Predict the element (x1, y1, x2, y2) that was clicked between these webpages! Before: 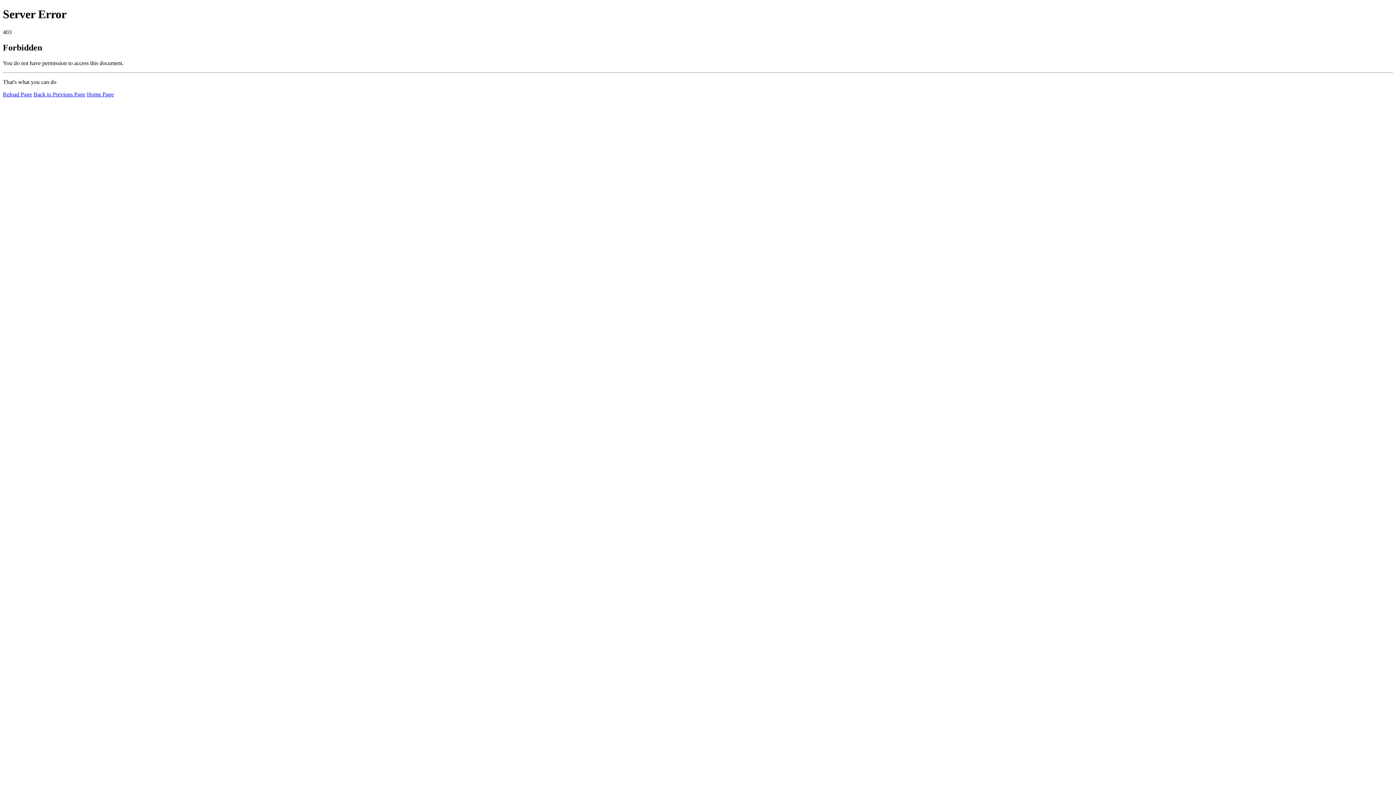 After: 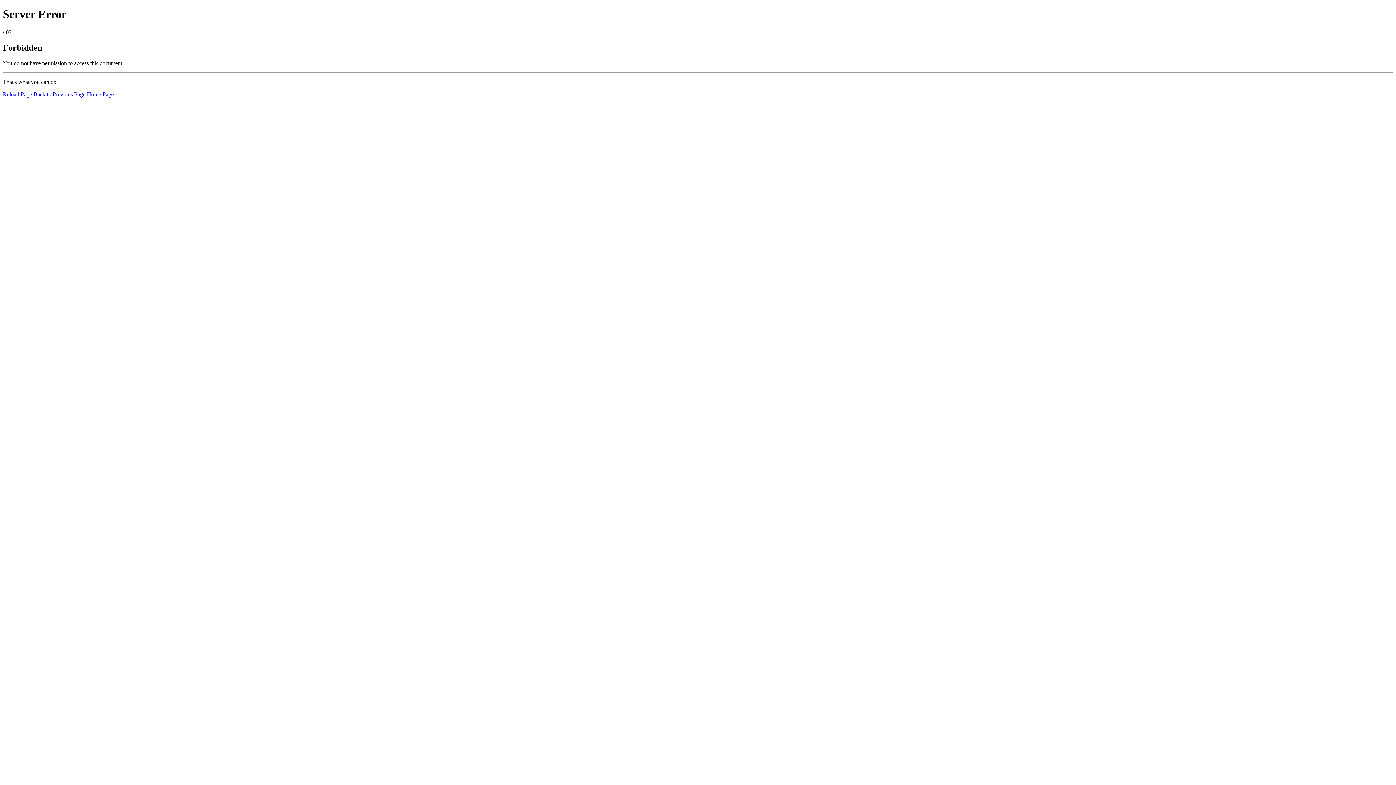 Action: bbox: (2, 91, 32, 97) label: Reload Page